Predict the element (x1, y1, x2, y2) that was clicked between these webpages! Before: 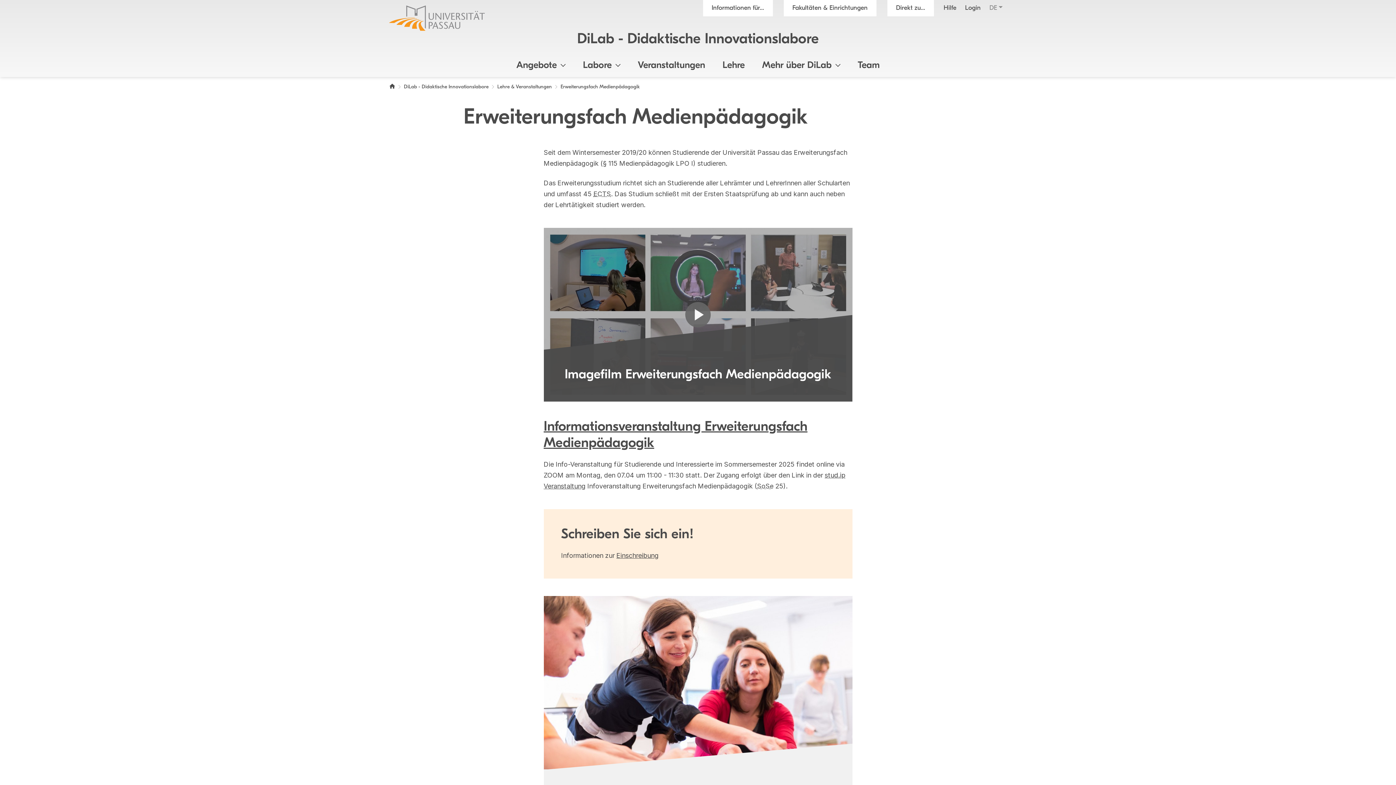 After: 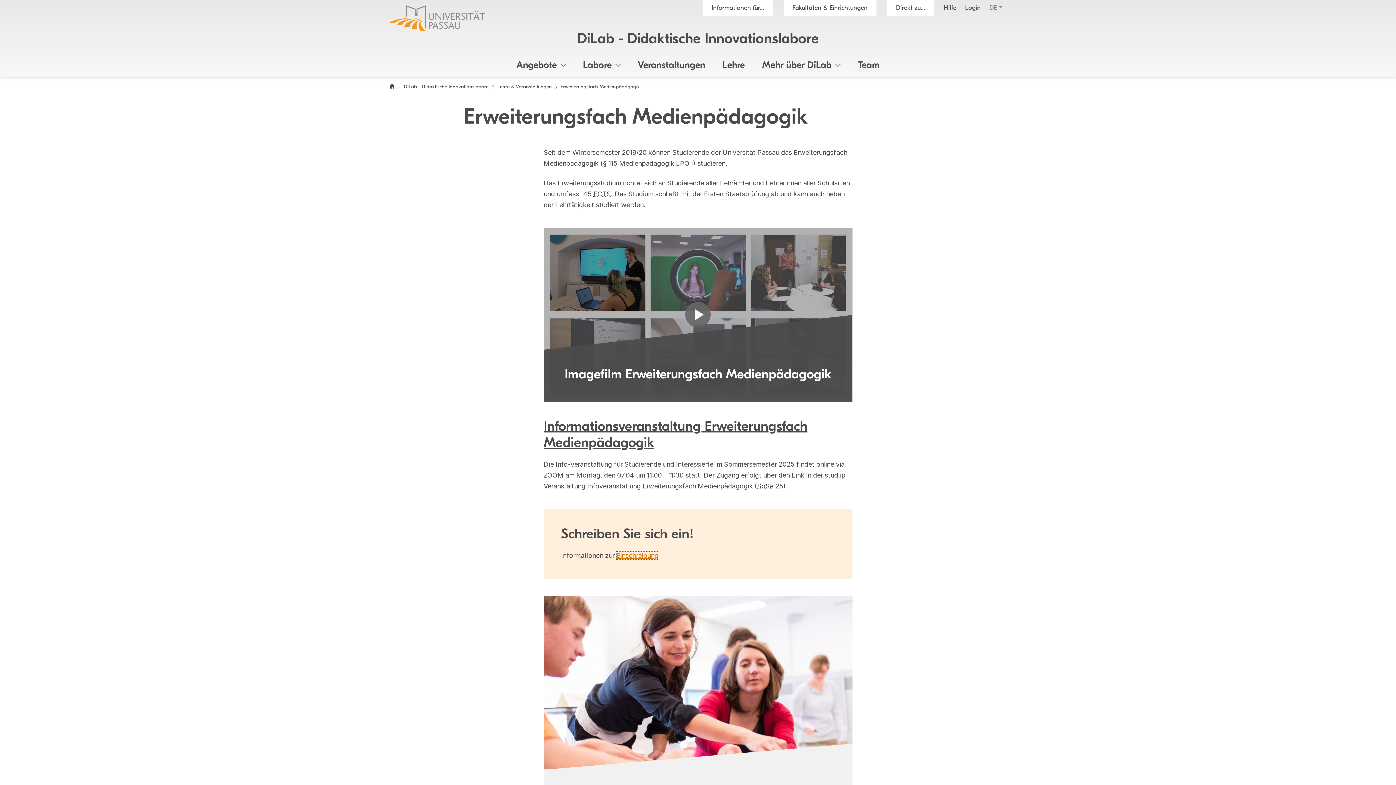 Action: label: Einschreibung bbox: (616, 551, 658, 559)